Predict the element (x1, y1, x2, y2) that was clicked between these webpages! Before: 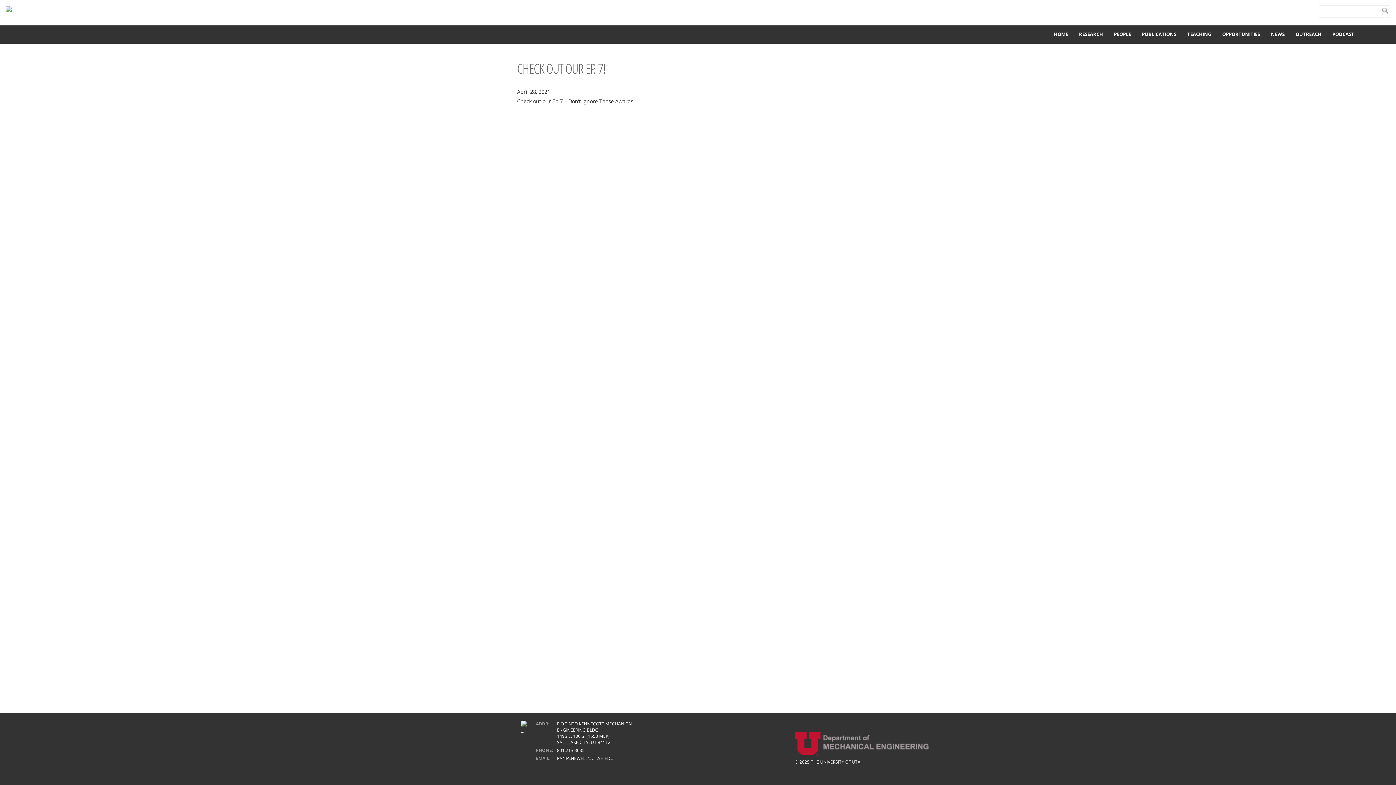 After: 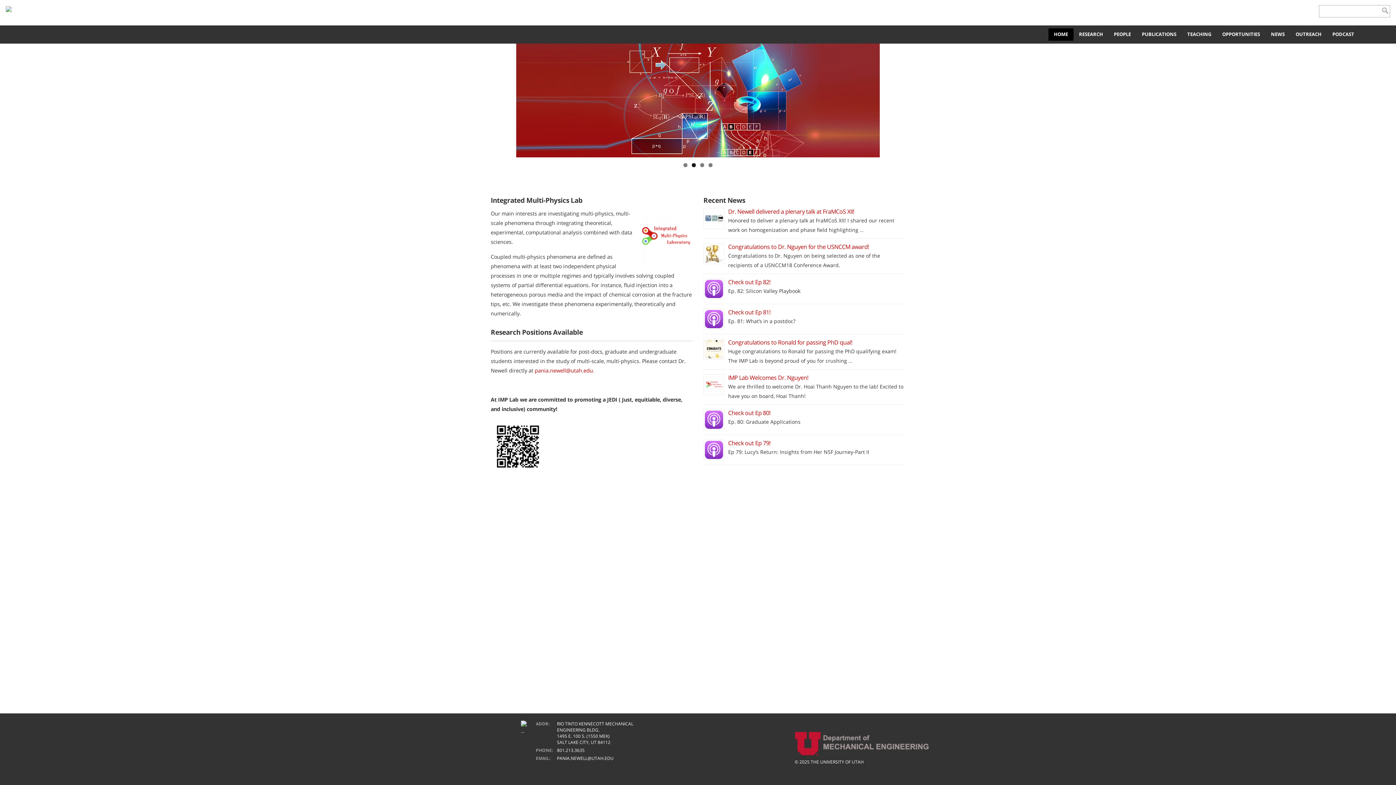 Action: label: HOME bbox: (1054, 29, 1068, 38)